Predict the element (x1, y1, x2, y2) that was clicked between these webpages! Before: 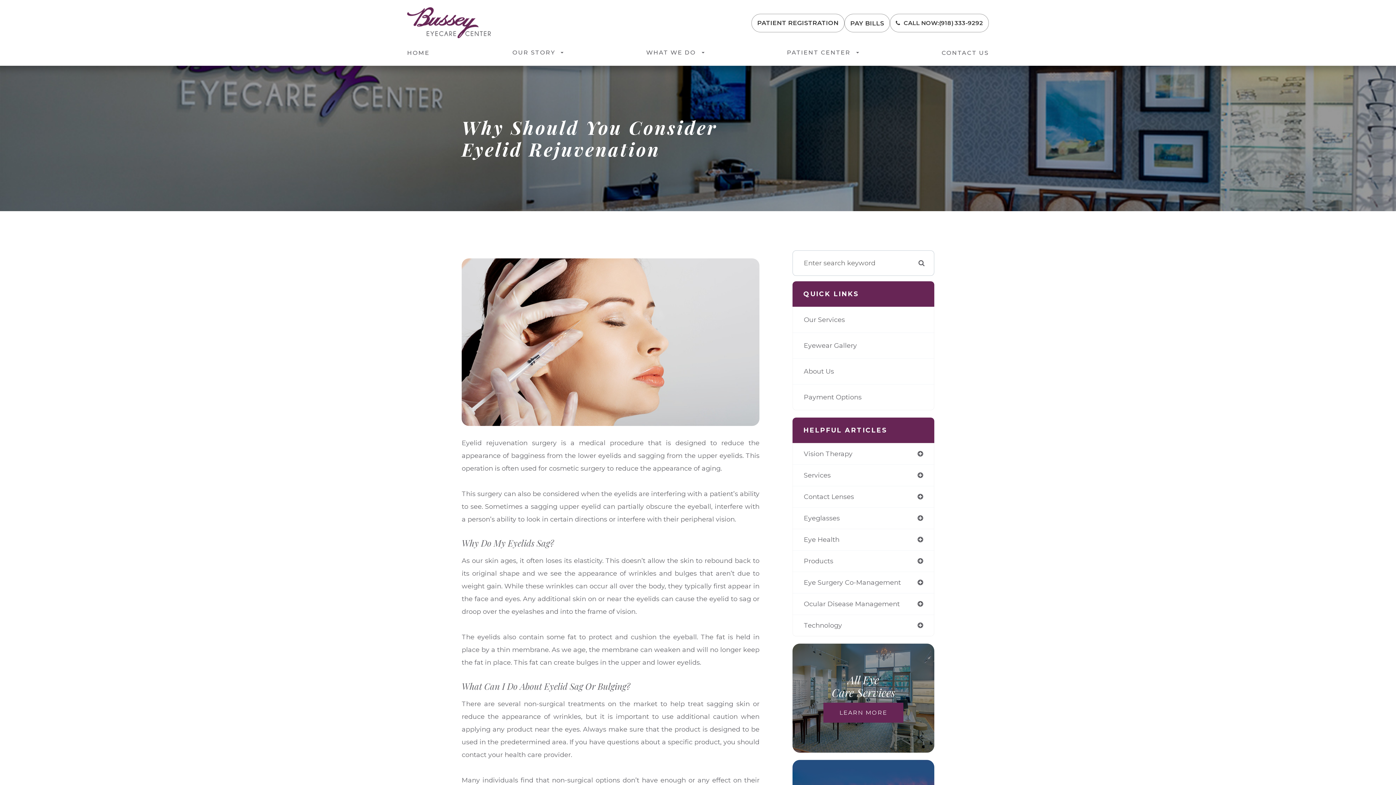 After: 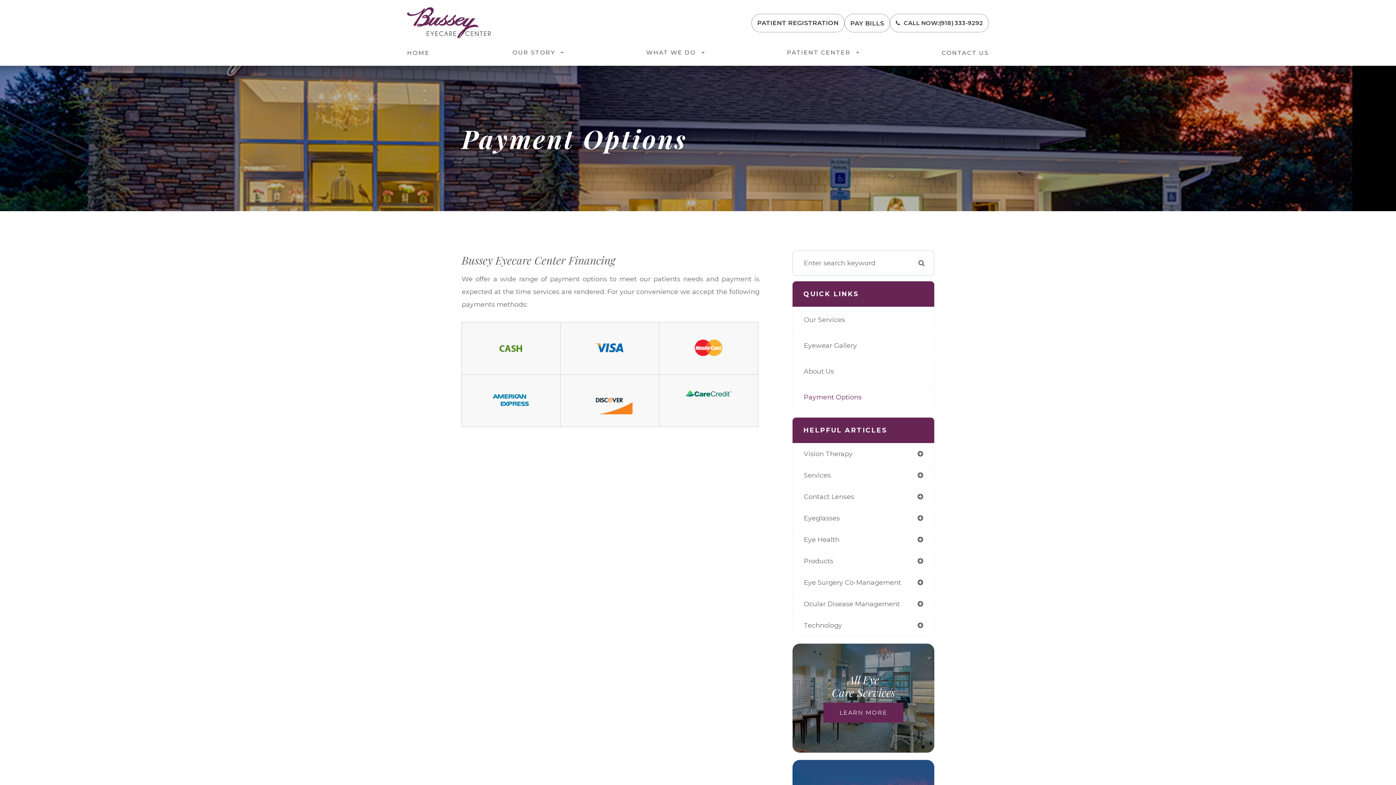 Action: bbox: (793, 384, 934, 410) label: Payment Options